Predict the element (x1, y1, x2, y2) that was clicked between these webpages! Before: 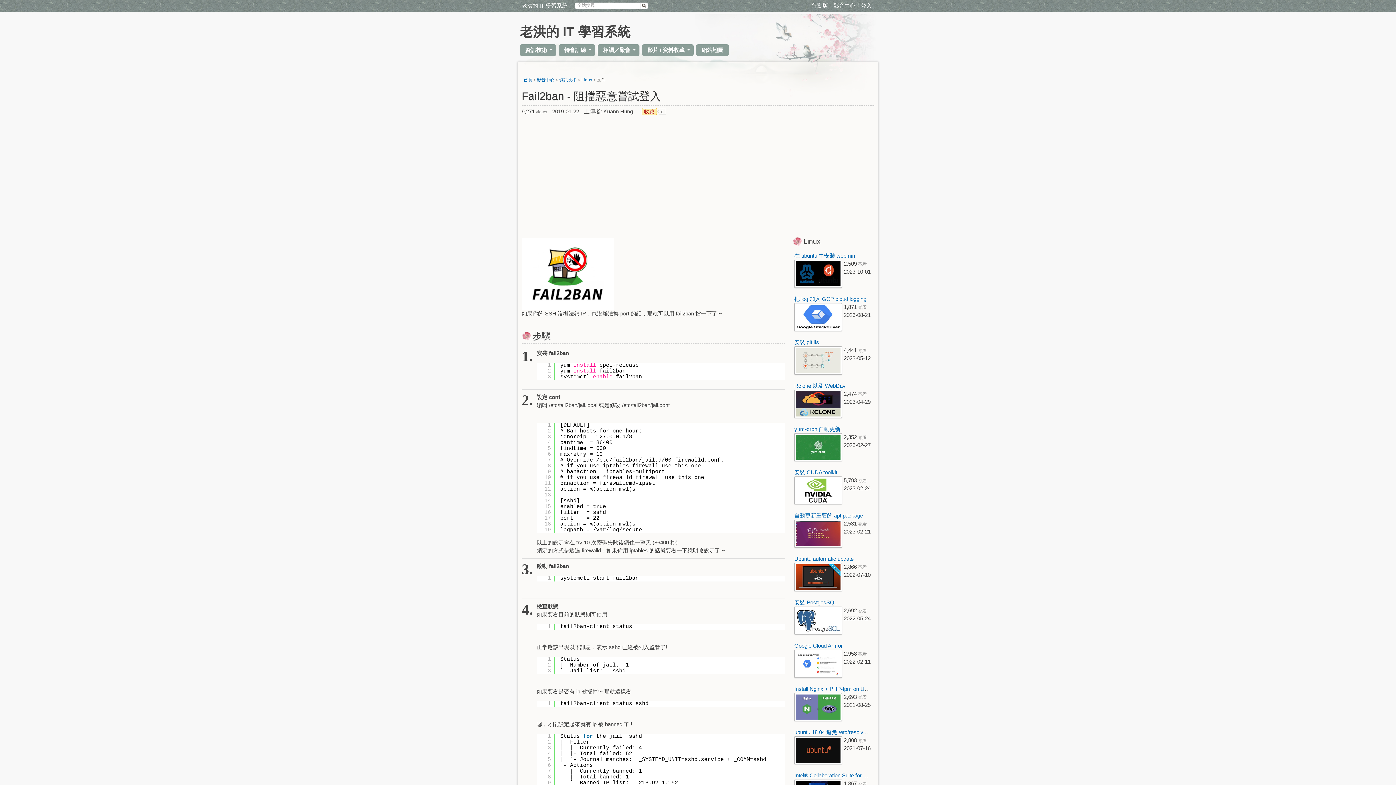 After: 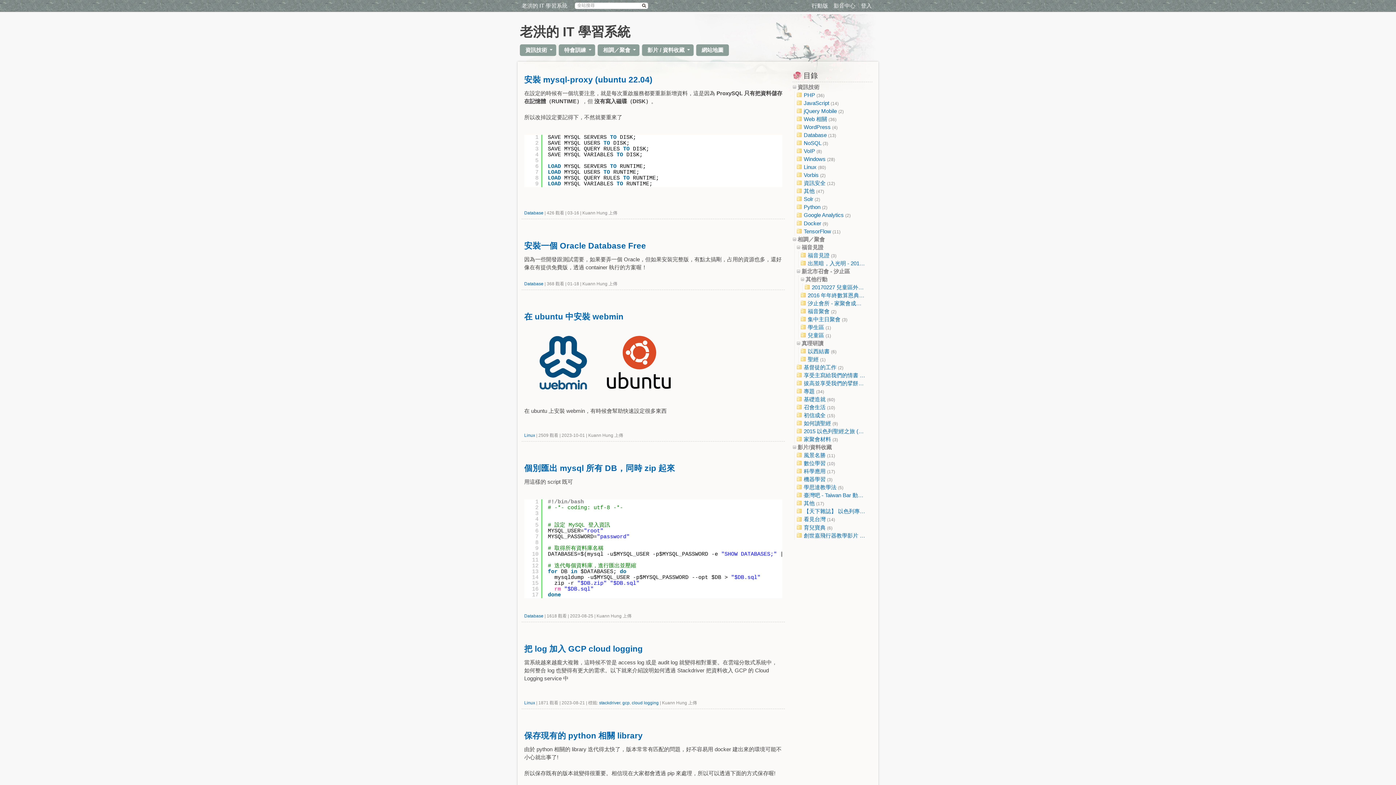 Action: label: 首頁 bbox: (523, 77, 532, 82)